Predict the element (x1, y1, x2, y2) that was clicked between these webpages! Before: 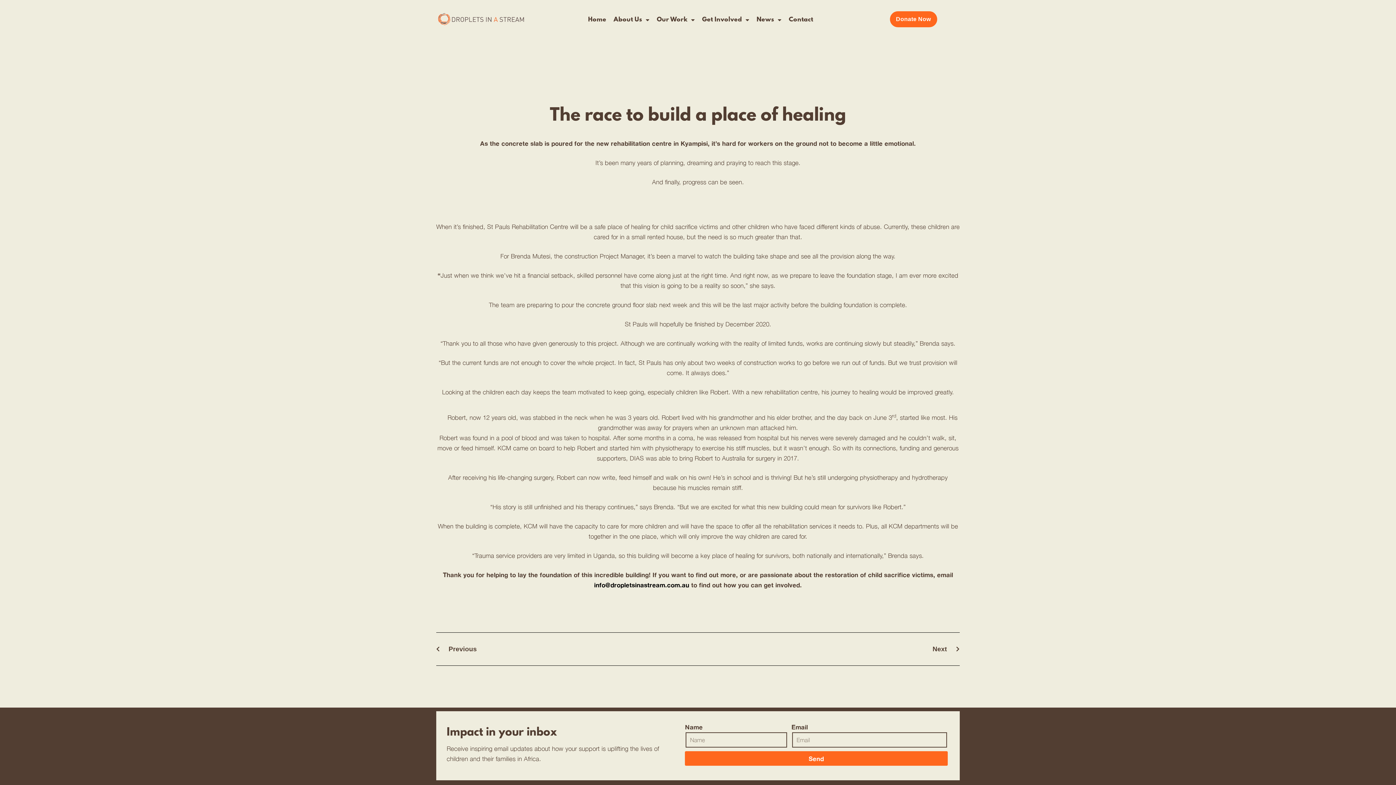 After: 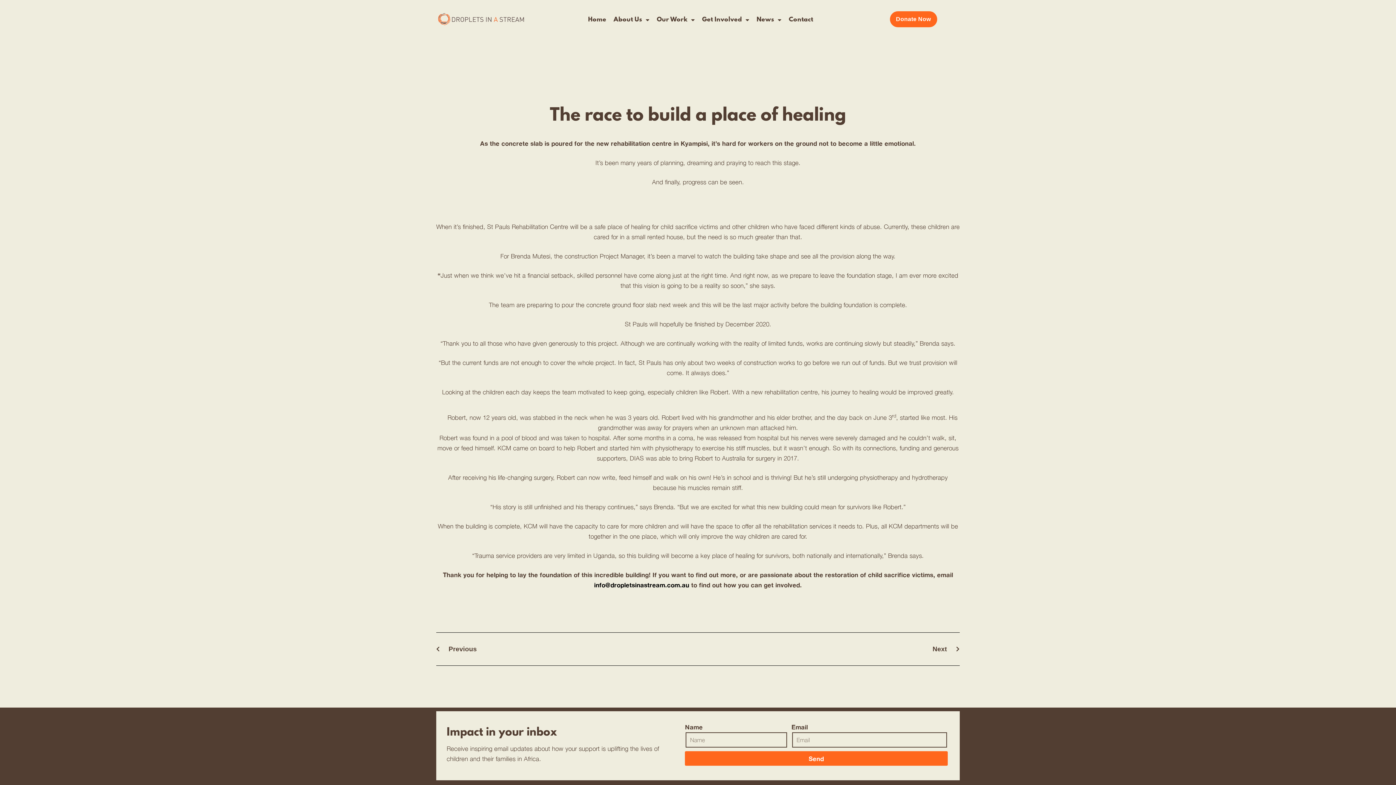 Action: bbox: (594, 581, 689, 589) label: info@dropletsinastream.com.au